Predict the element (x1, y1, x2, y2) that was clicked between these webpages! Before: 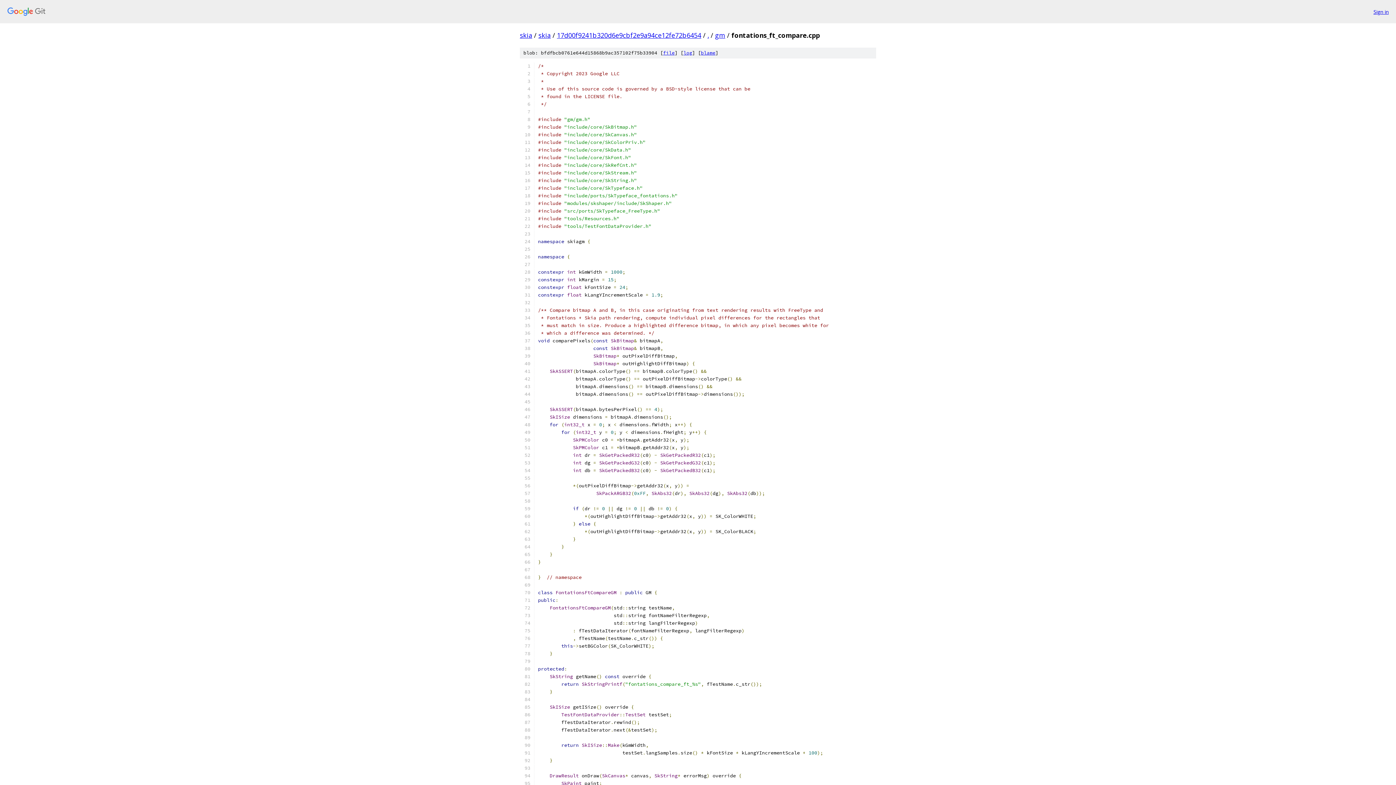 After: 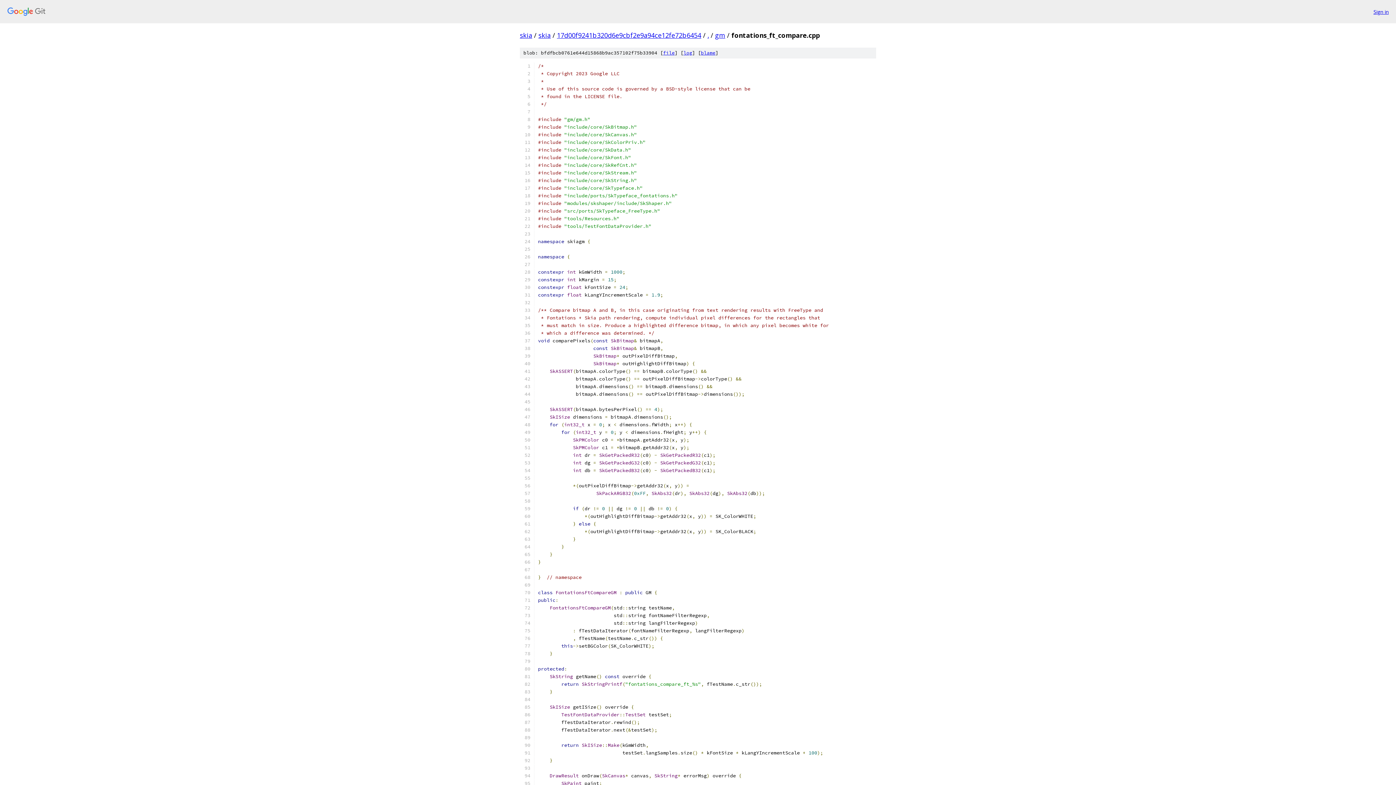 Action: label: file bbox: (663, 49, 674, 56)